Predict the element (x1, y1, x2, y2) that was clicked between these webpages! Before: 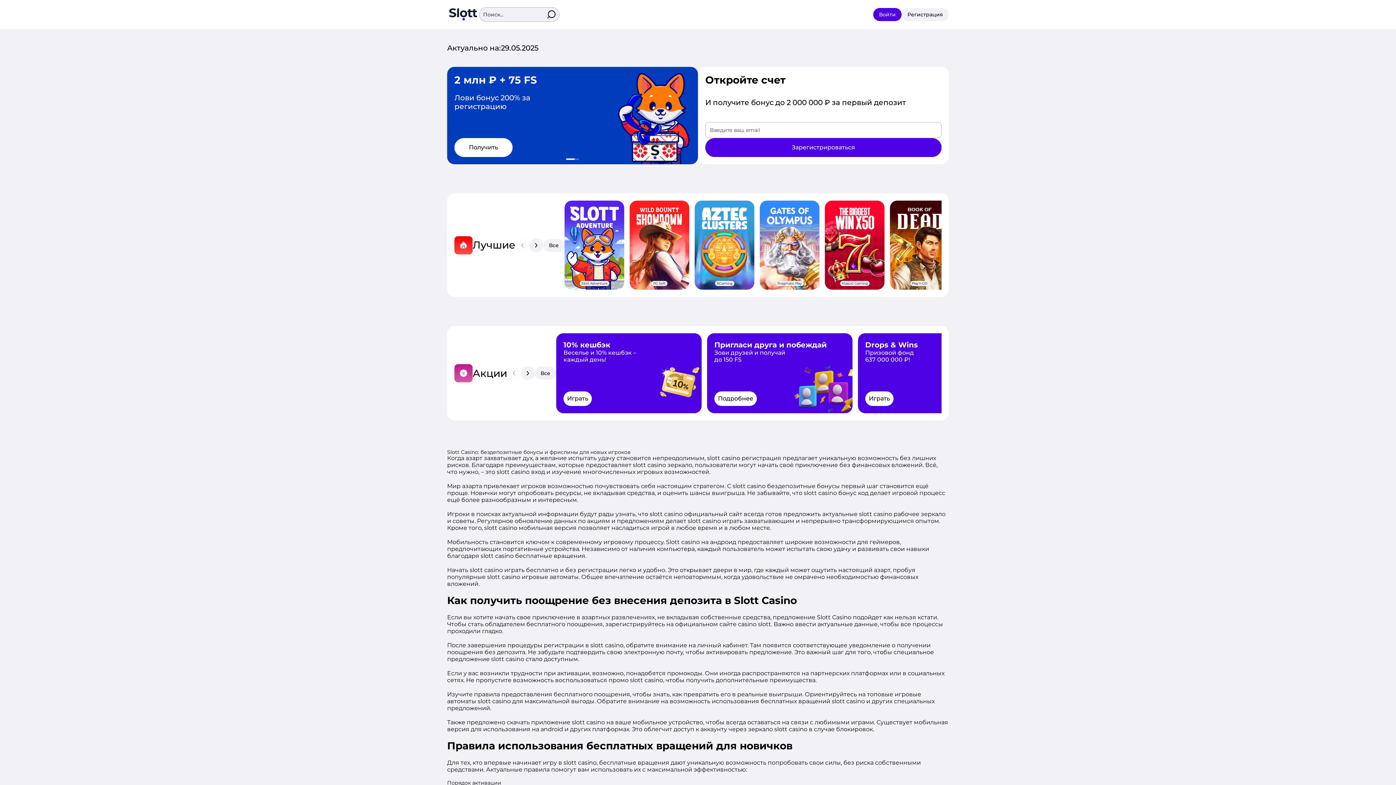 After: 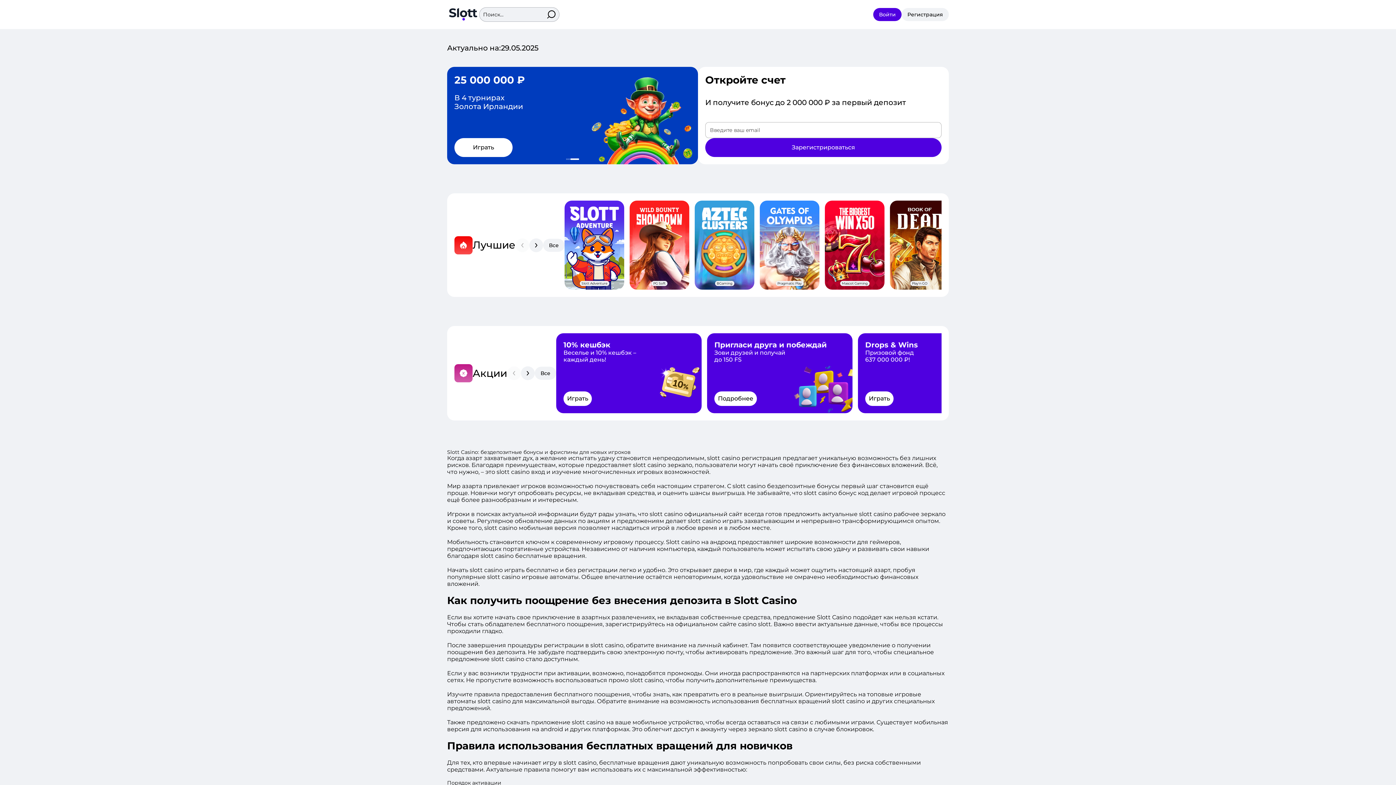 Action: label: Перейти к слайду 4 bbox: (577, 158, 579, 160)